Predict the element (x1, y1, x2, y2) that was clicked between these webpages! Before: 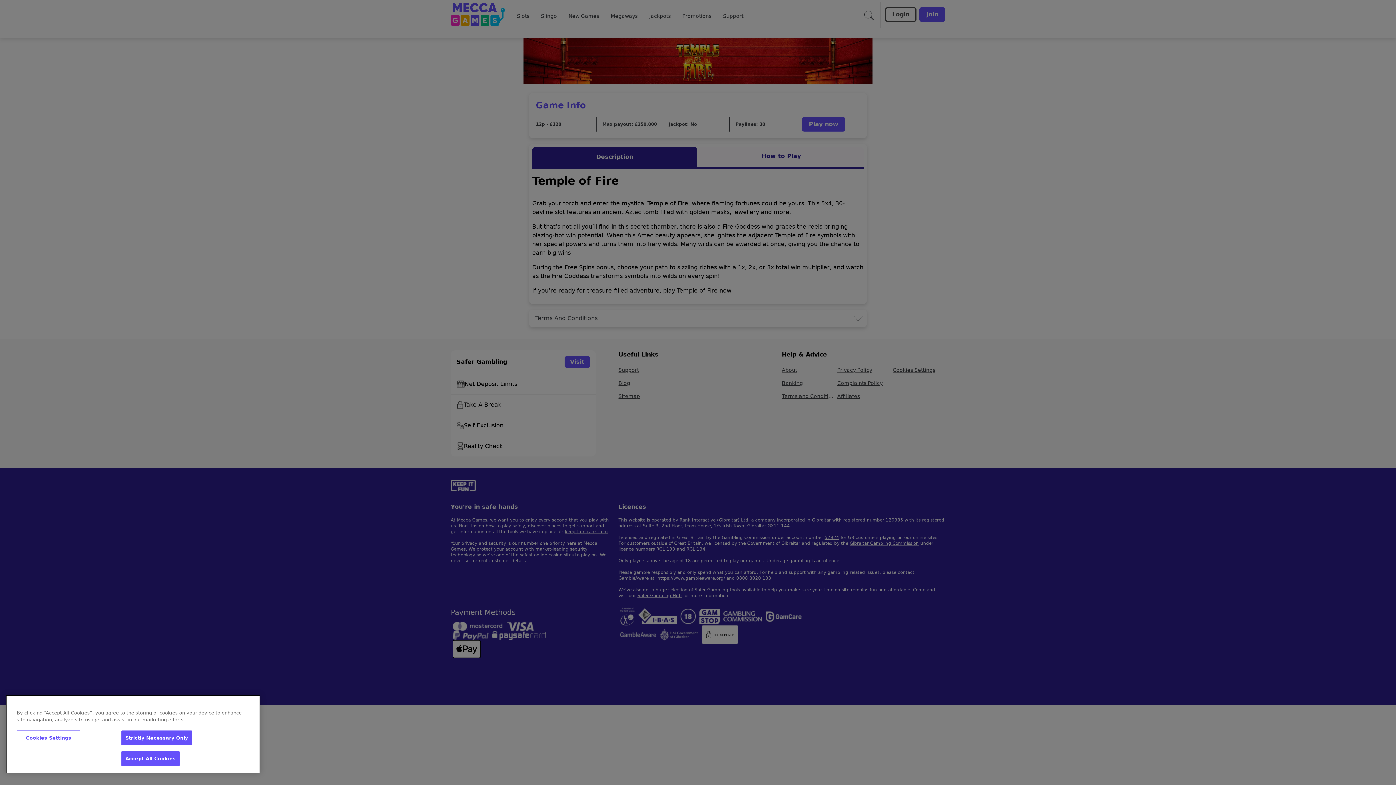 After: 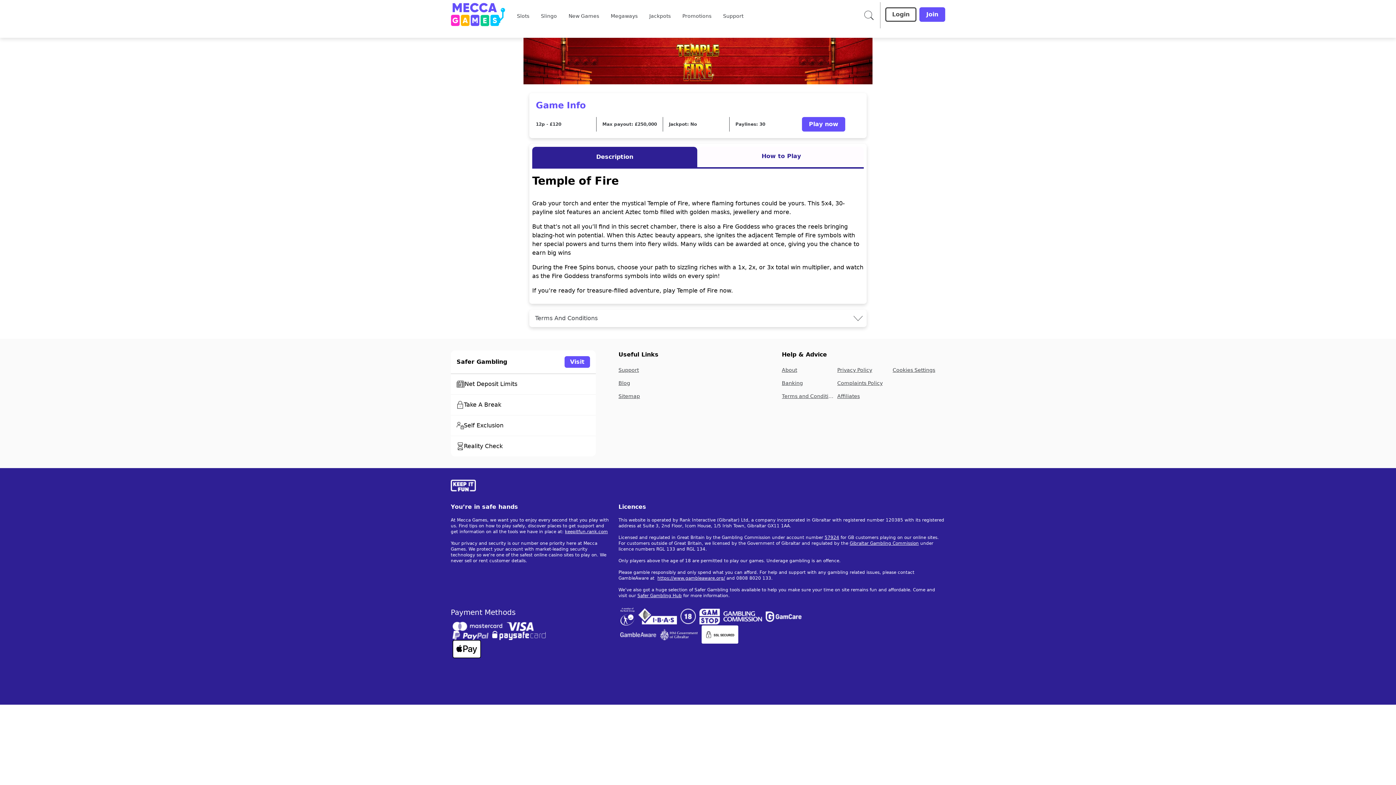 Action: label: Accept All Cookies bbox: (121, 751, 179, 766)